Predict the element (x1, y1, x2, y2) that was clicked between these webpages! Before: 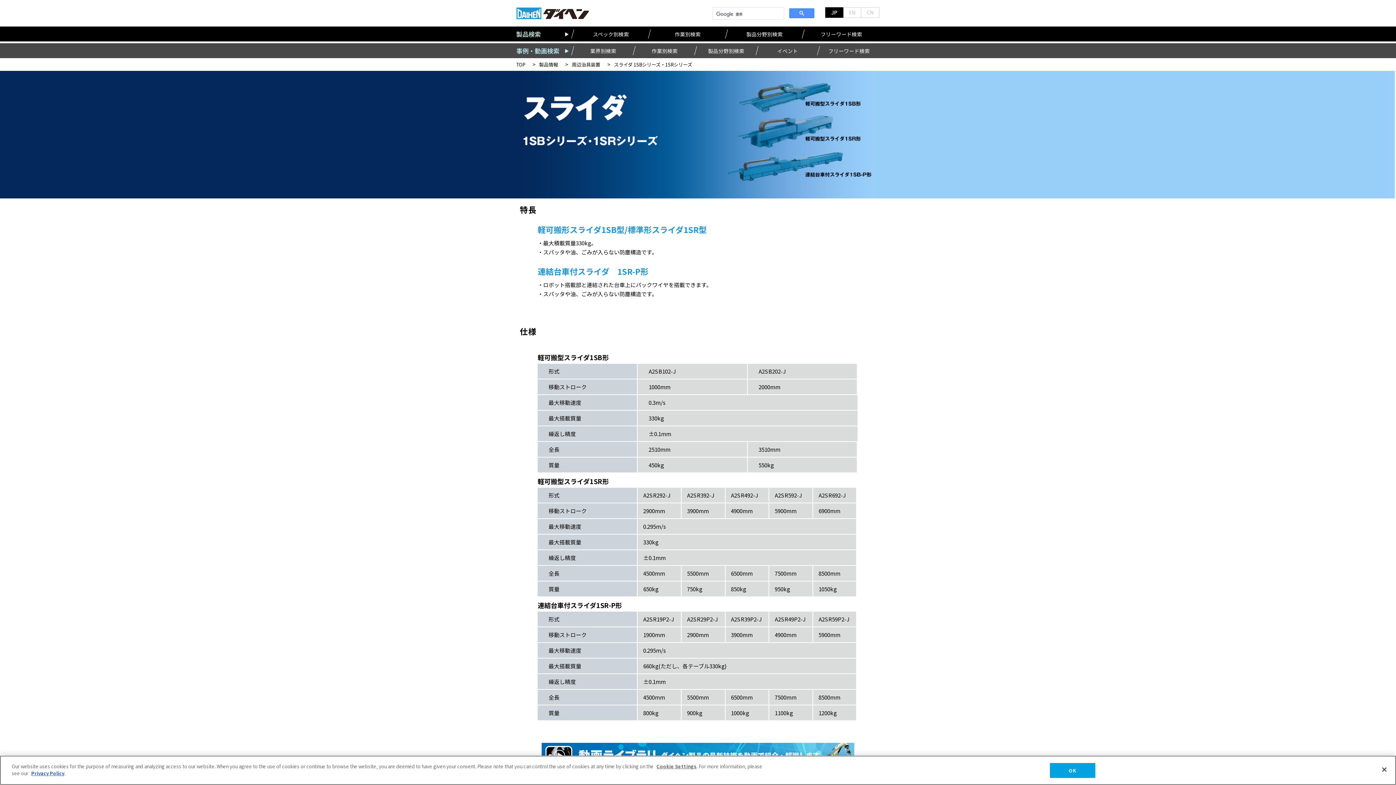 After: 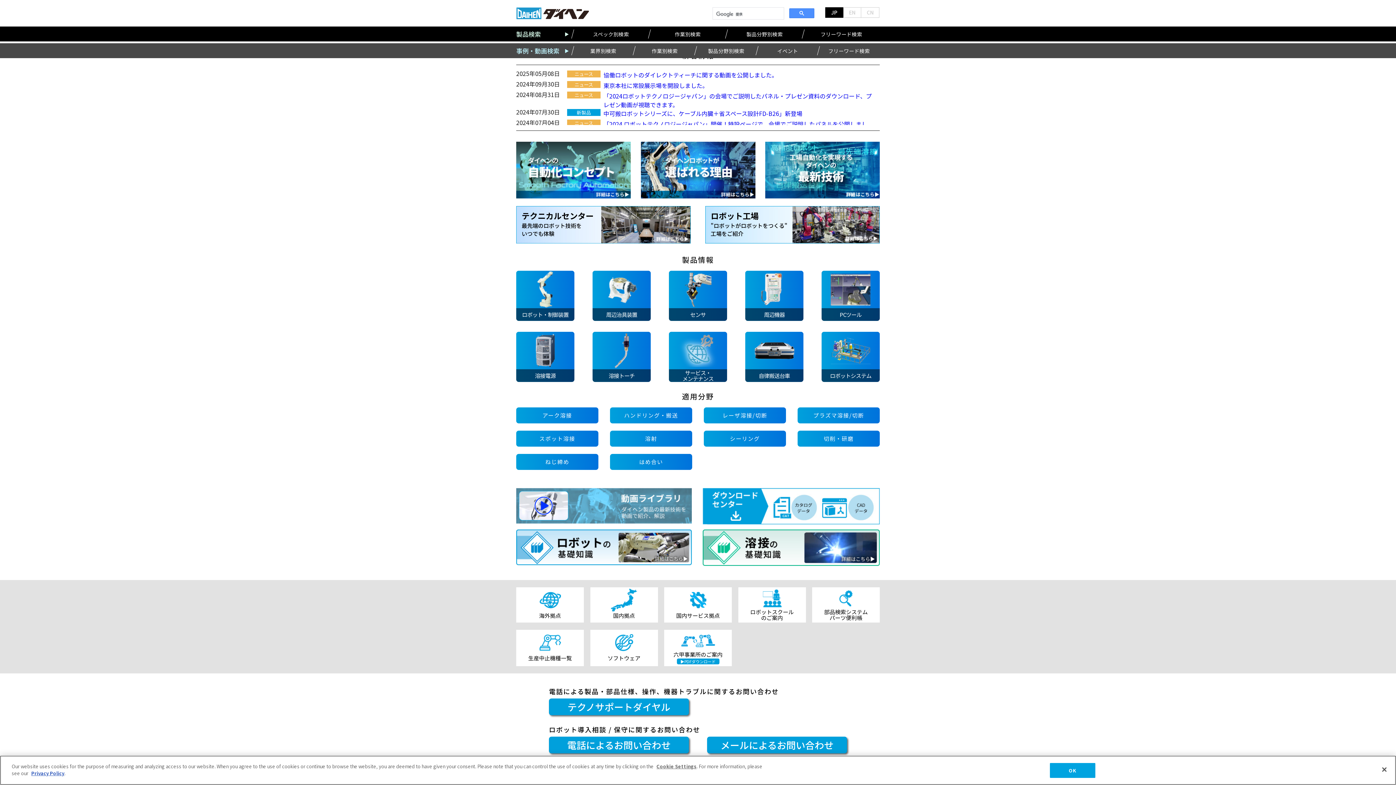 Action: label: 製品情報 bbox: (539, 61, 558, 68)